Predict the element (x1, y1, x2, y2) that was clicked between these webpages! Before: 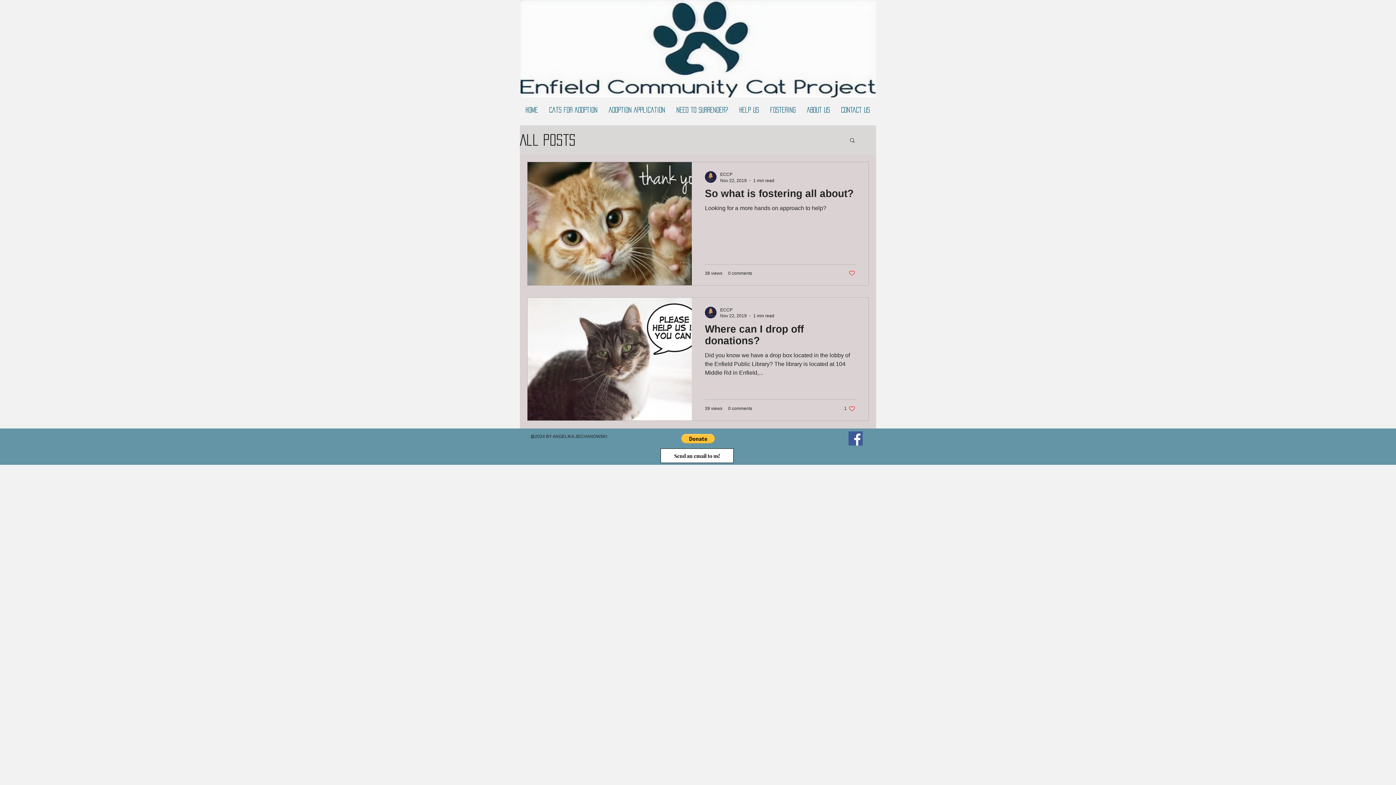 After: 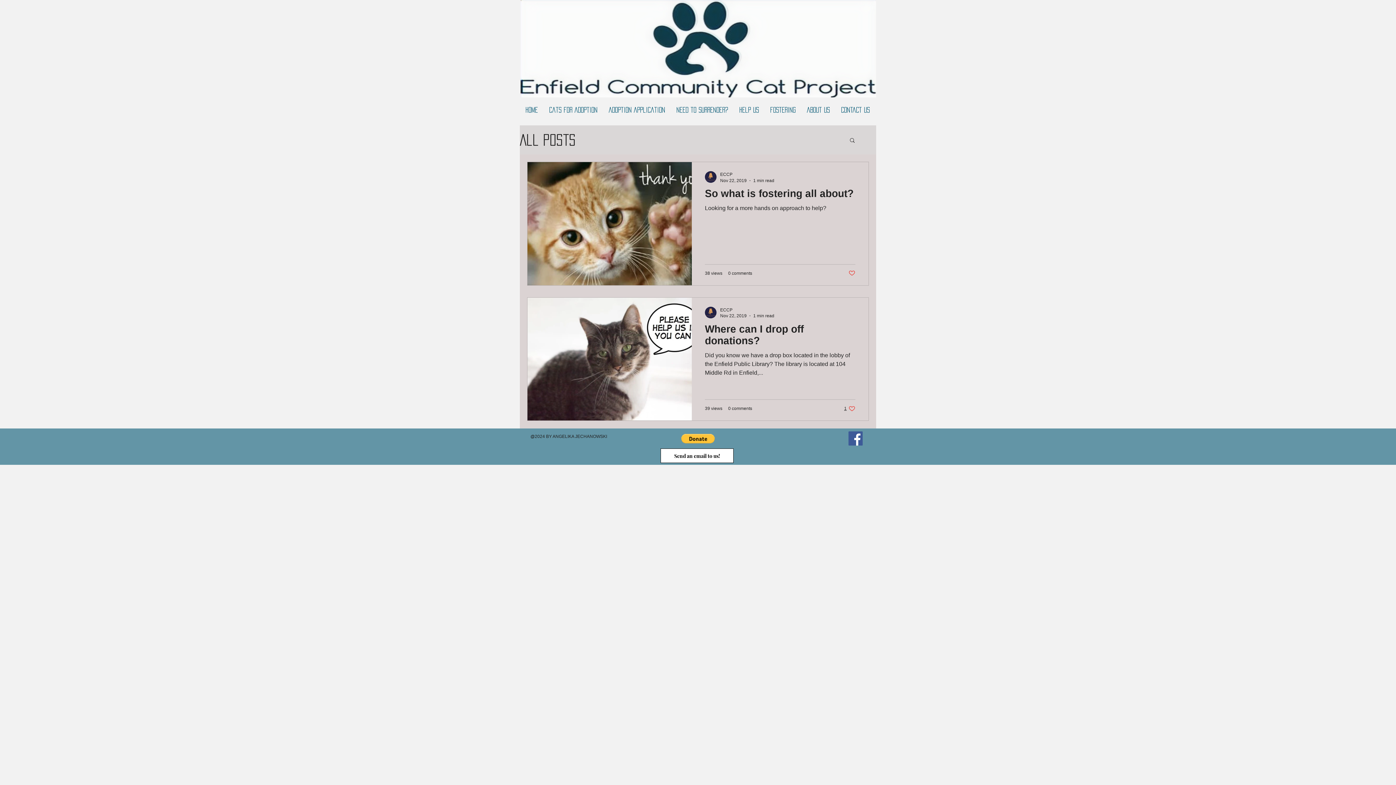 Action: bbox: (844, 405, 855, 412) label: Like post